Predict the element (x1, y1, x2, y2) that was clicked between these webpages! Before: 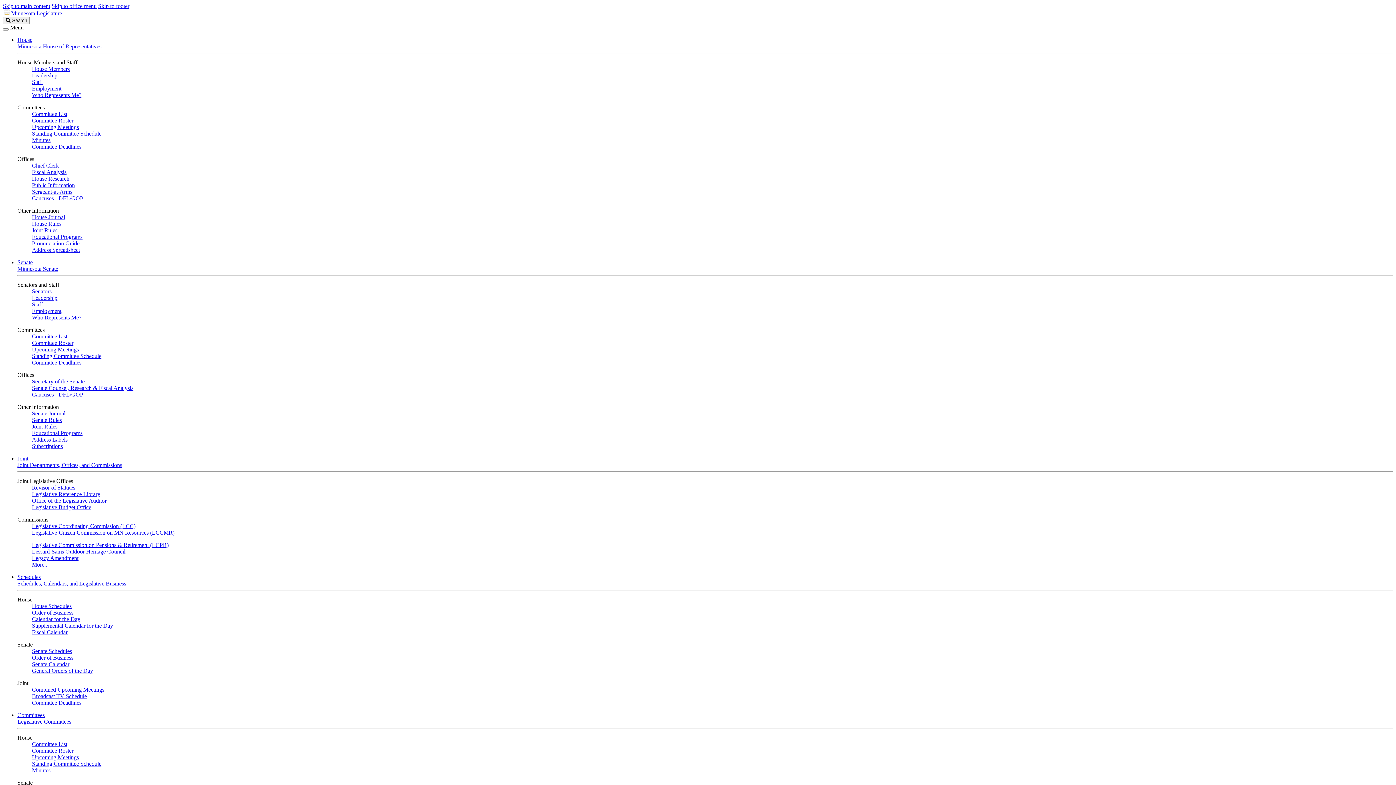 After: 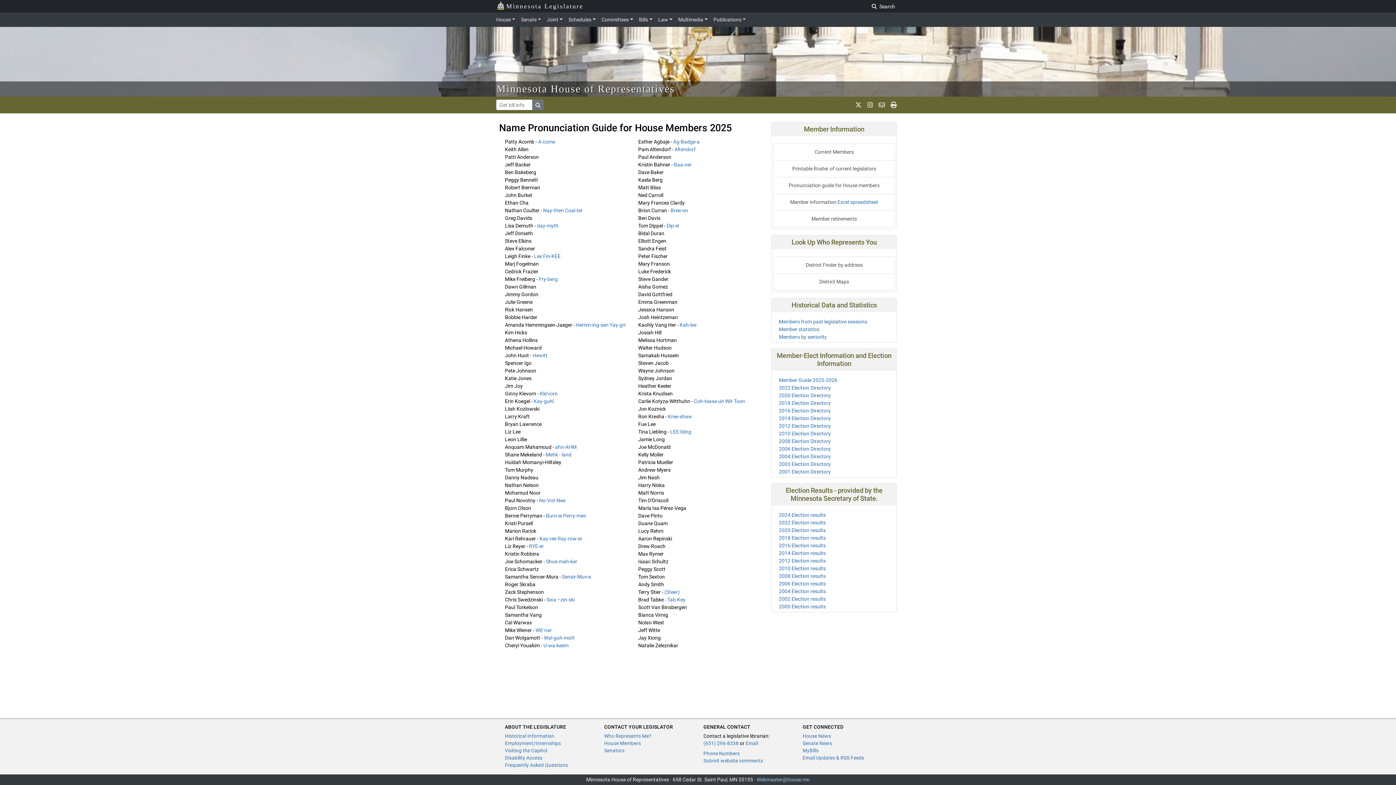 Action: label: Pronunciation Guide bbox: (32, 240, 79, 246)